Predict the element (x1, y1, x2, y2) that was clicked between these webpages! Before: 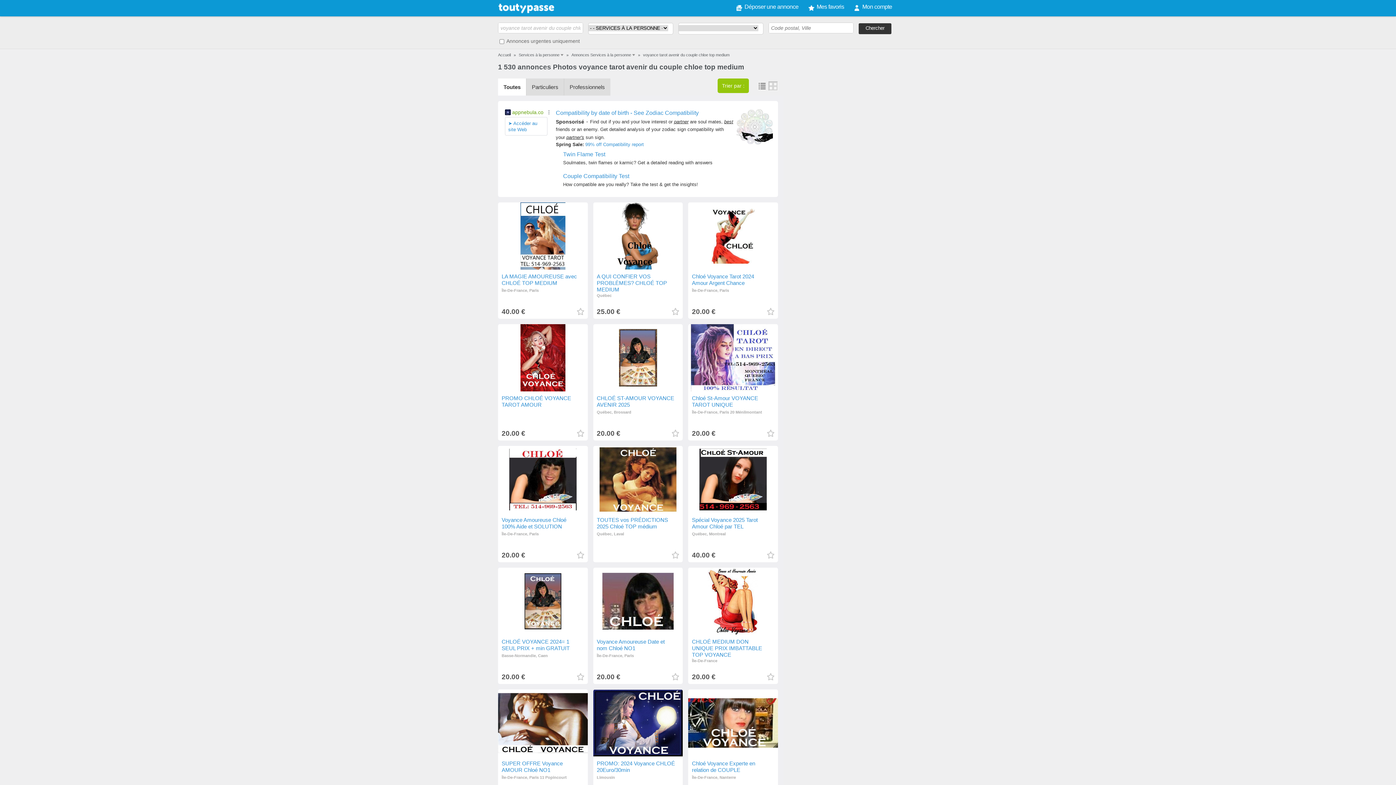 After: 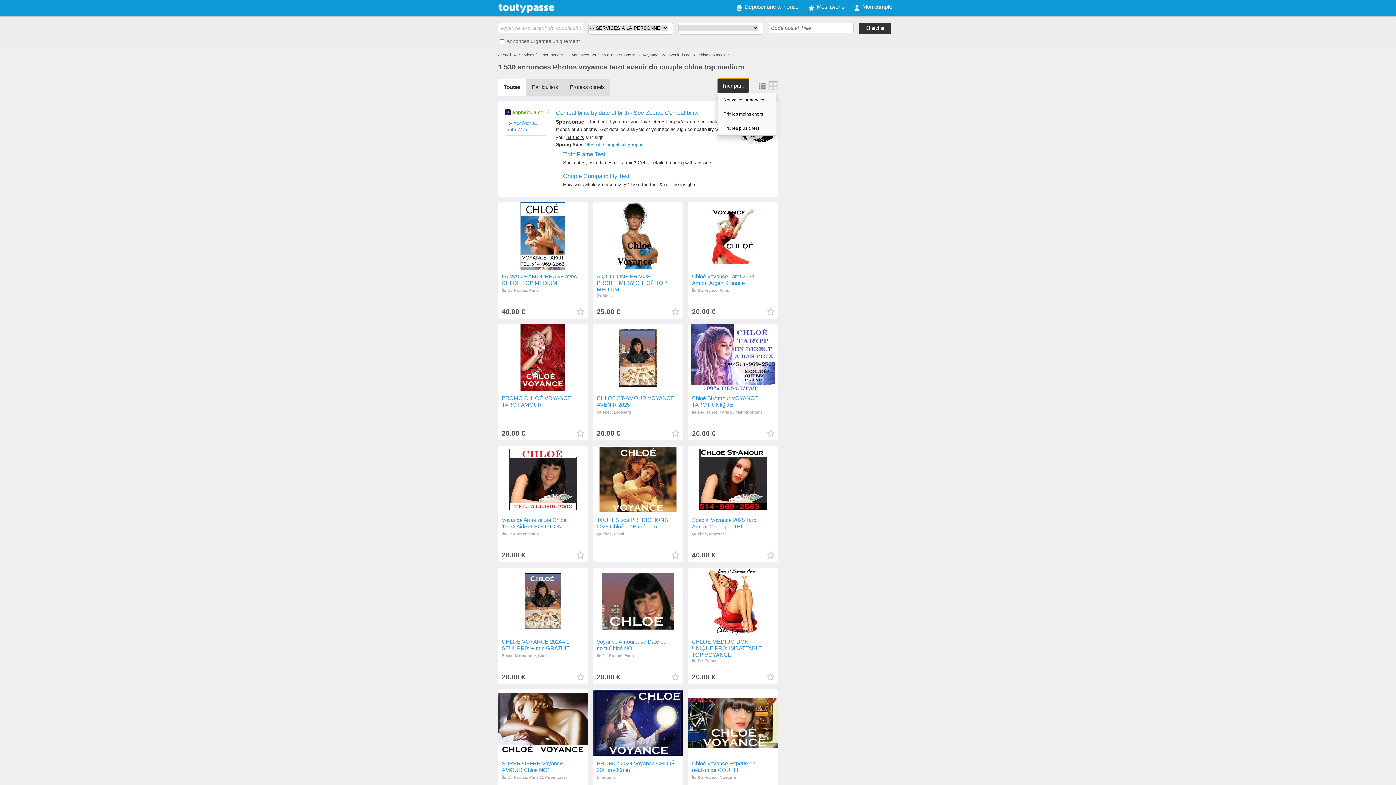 Action: bbox: (717, 78, 749, 93) label: Trier par :